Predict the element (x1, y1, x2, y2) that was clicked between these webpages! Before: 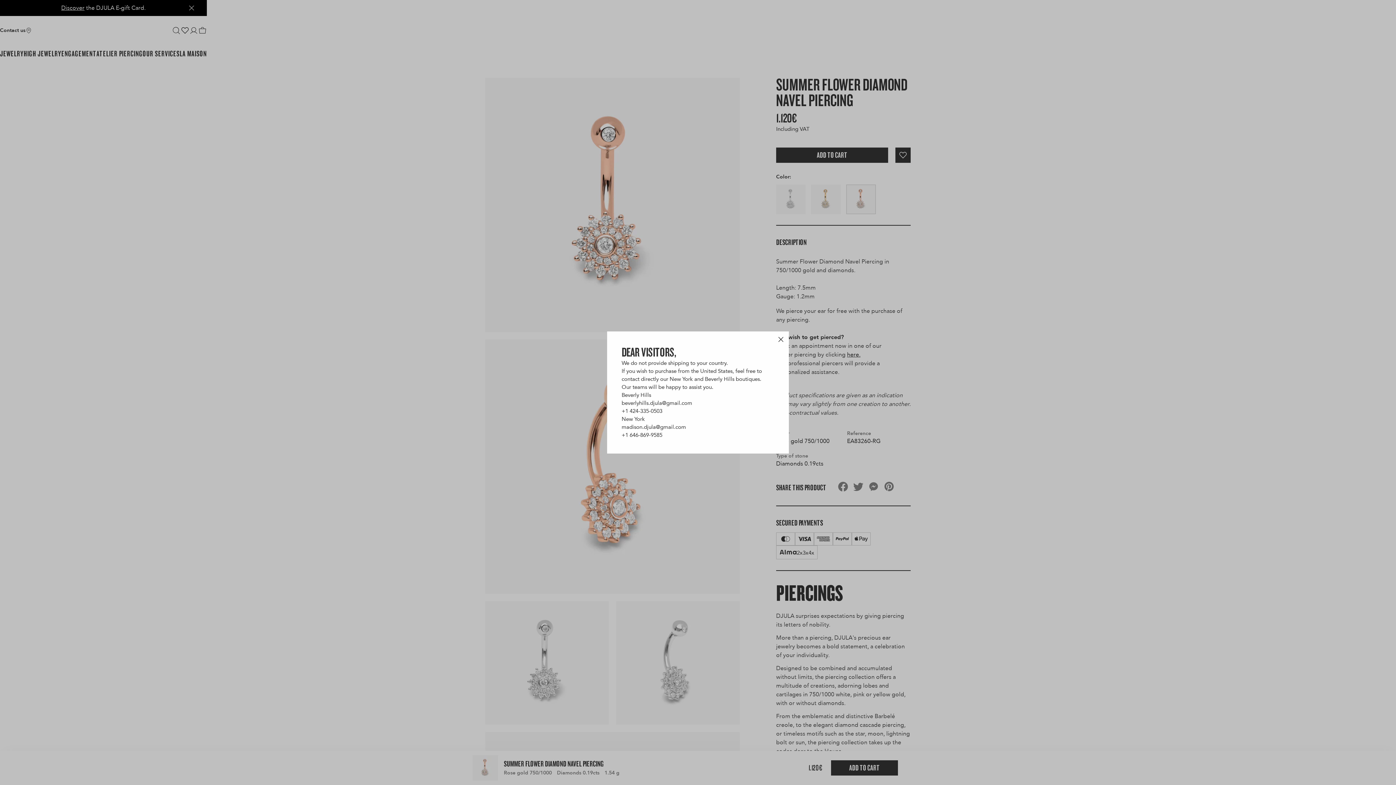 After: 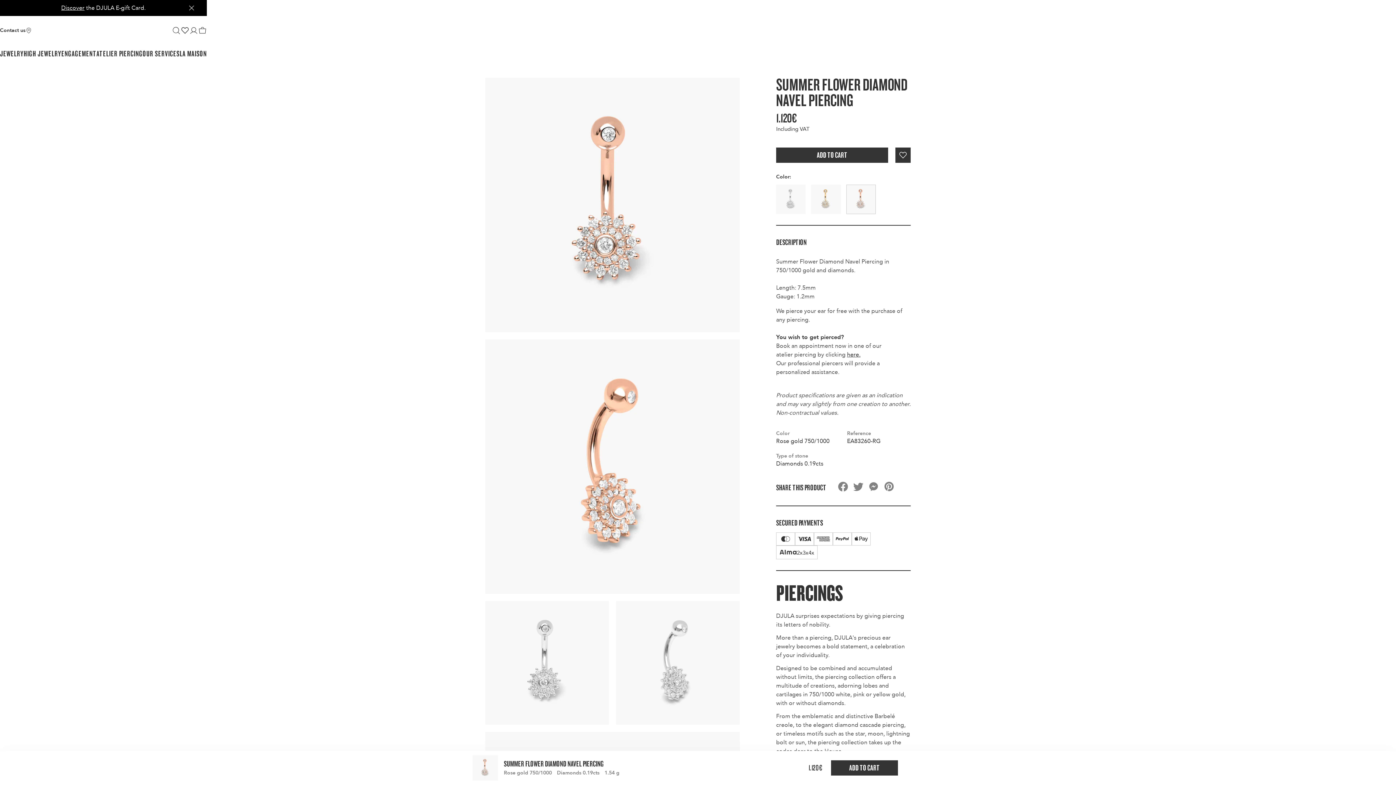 Action: label: Close bbox: (776, 335, 785, 344)